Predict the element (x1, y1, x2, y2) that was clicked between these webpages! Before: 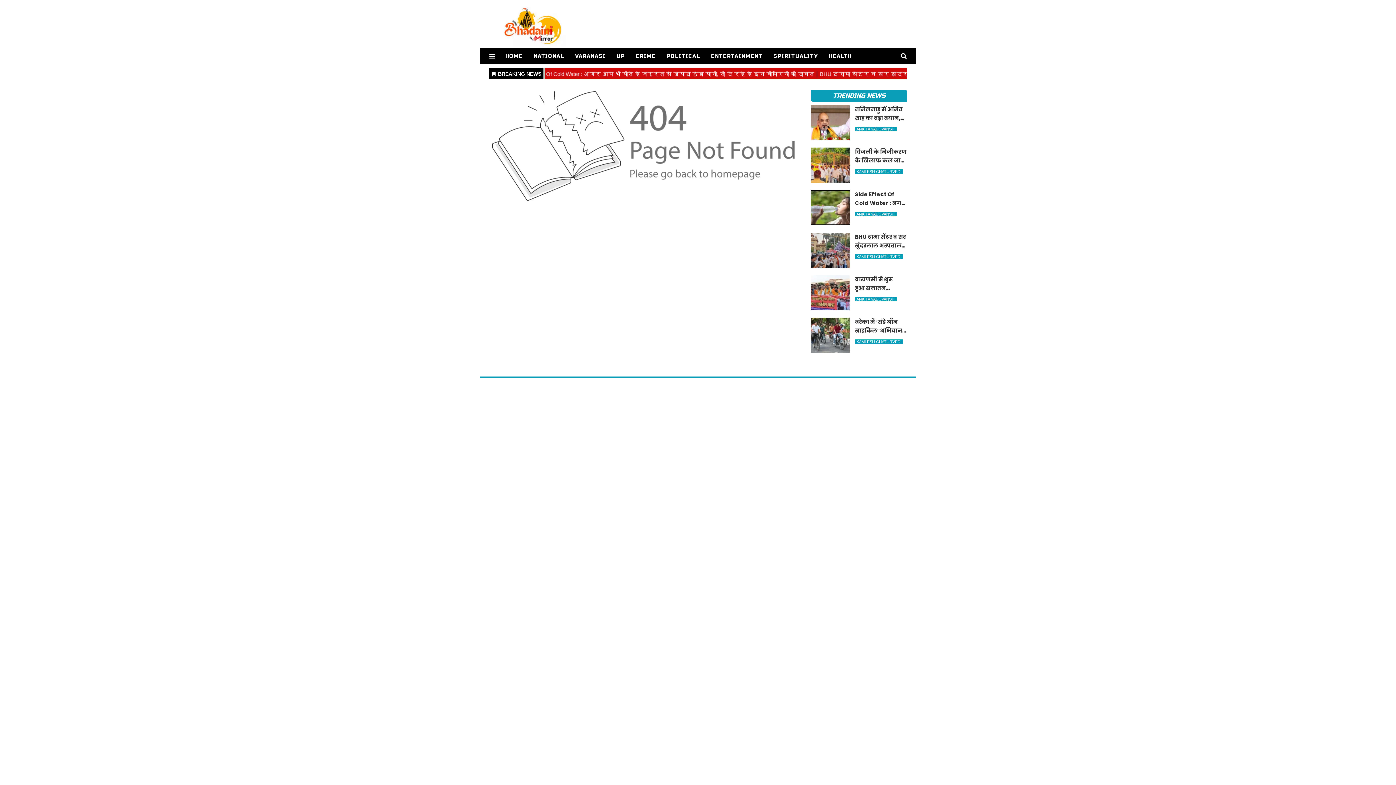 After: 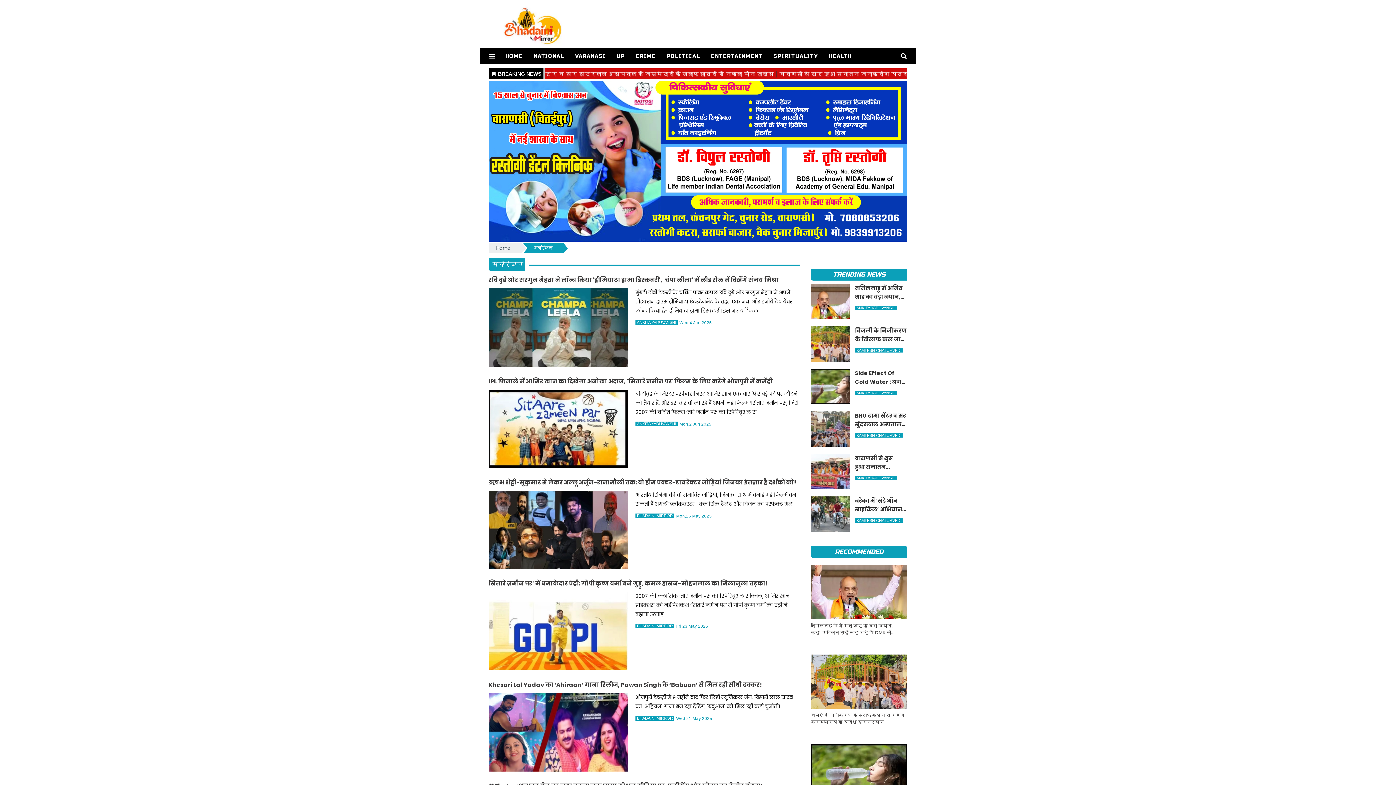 Action: bbox: (705, 48, 768, 63) label: ENTERTAINMENT